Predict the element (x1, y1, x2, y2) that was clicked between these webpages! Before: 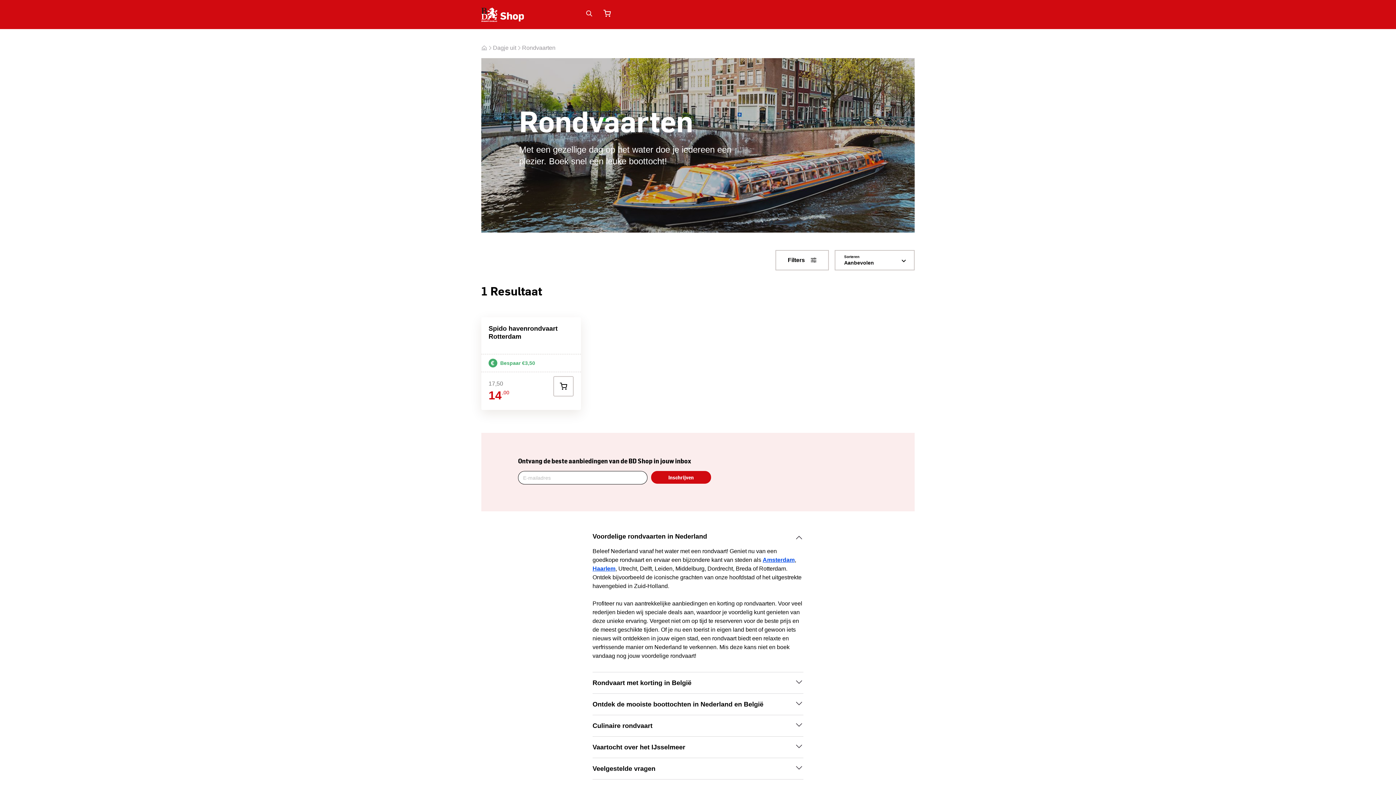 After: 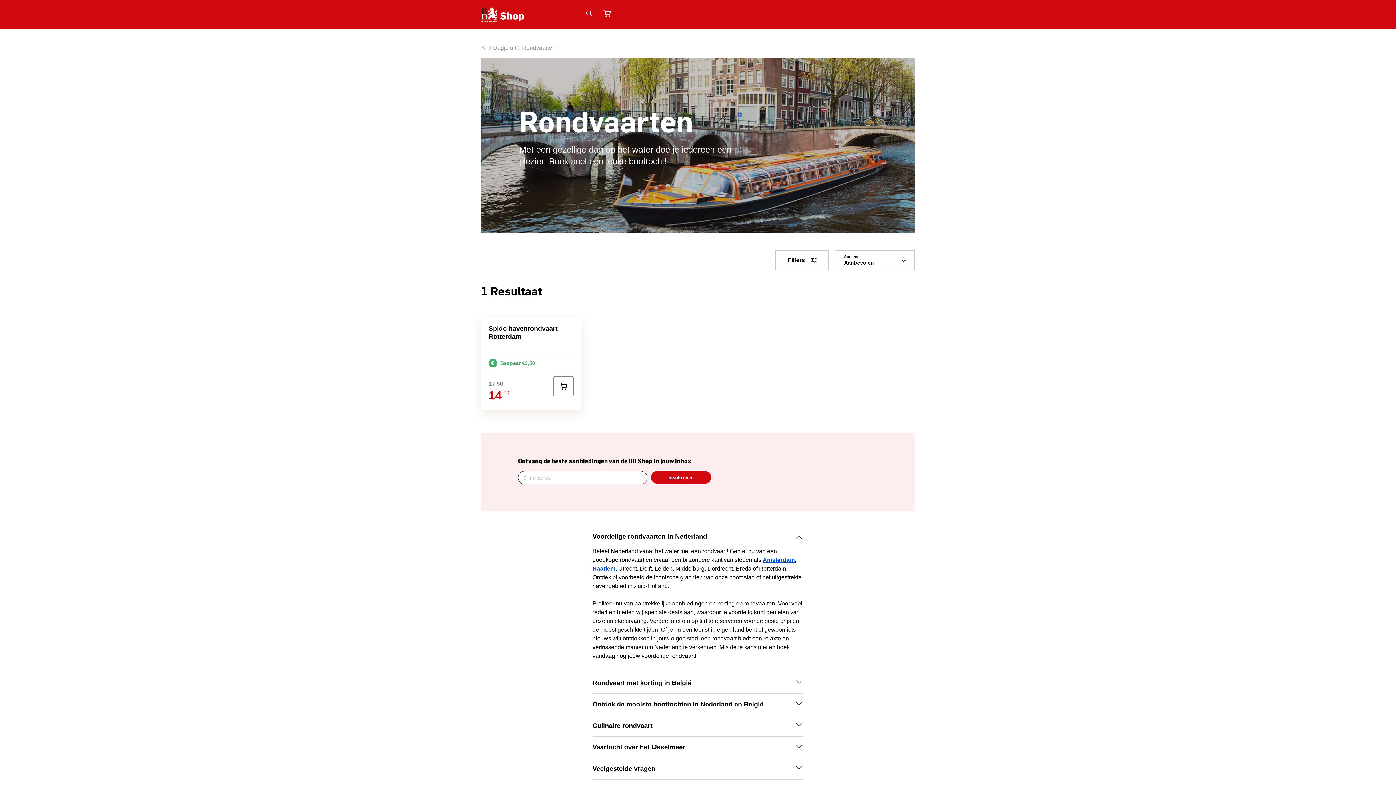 Action: bbox: (553, 376, 573, 396)